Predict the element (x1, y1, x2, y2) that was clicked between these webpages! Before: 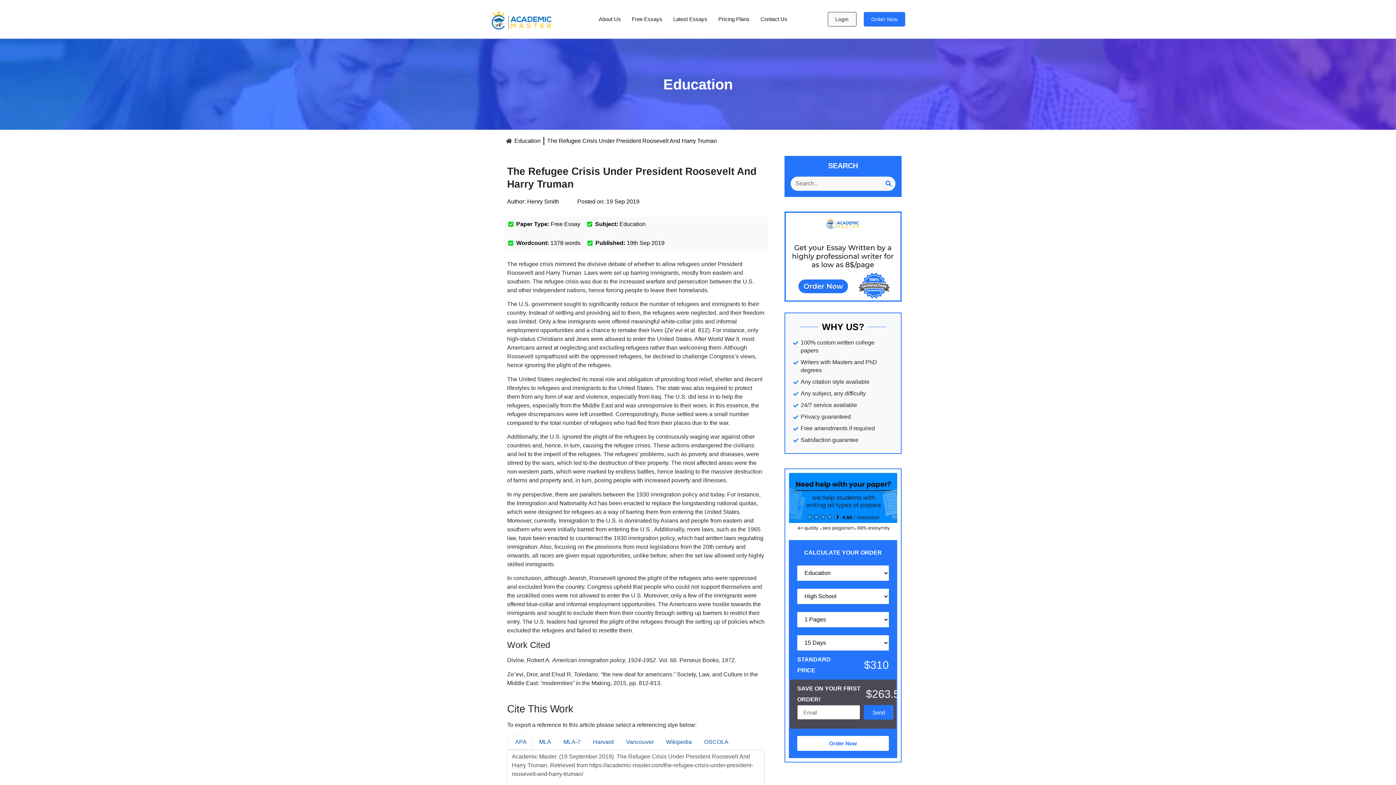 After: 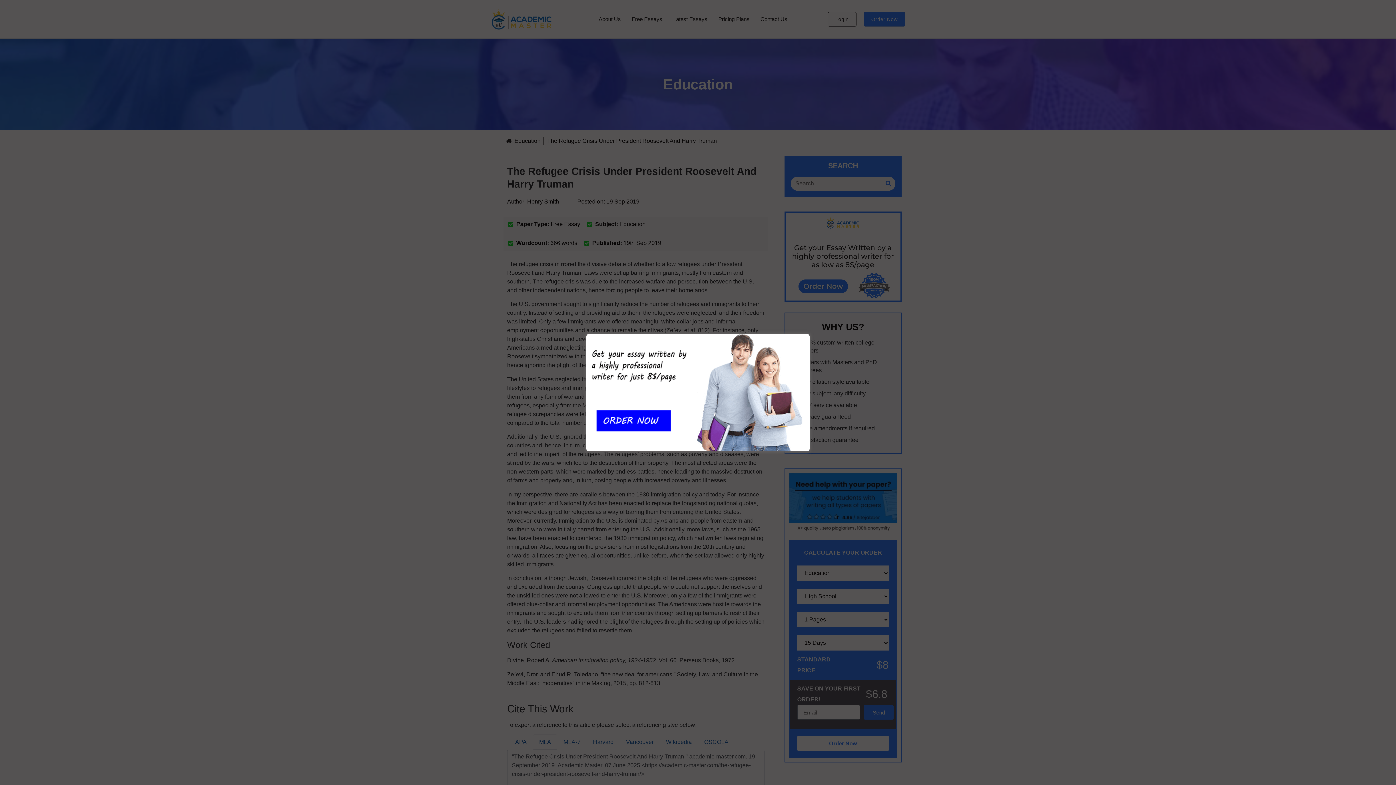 Action: label: MLA bbox: (533, 735, 557, 750)